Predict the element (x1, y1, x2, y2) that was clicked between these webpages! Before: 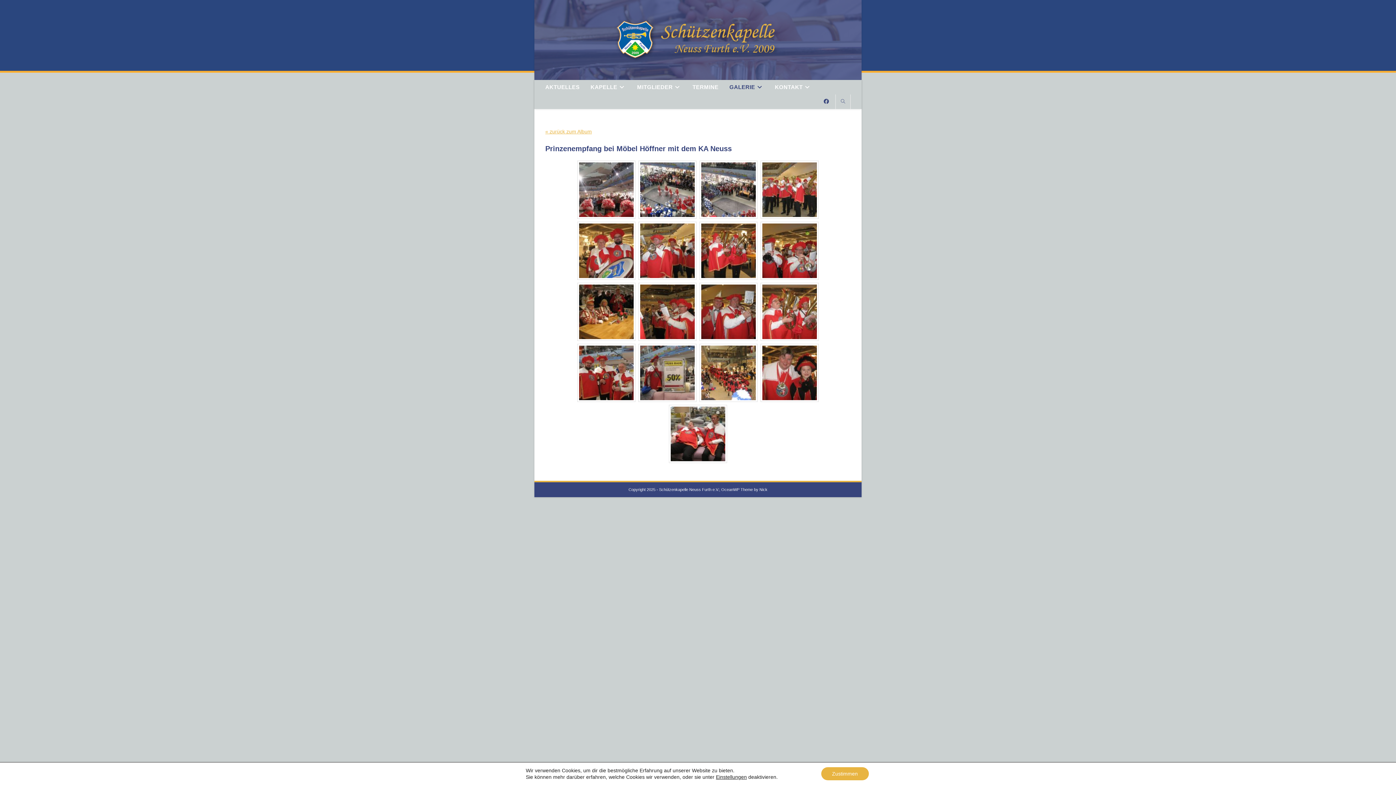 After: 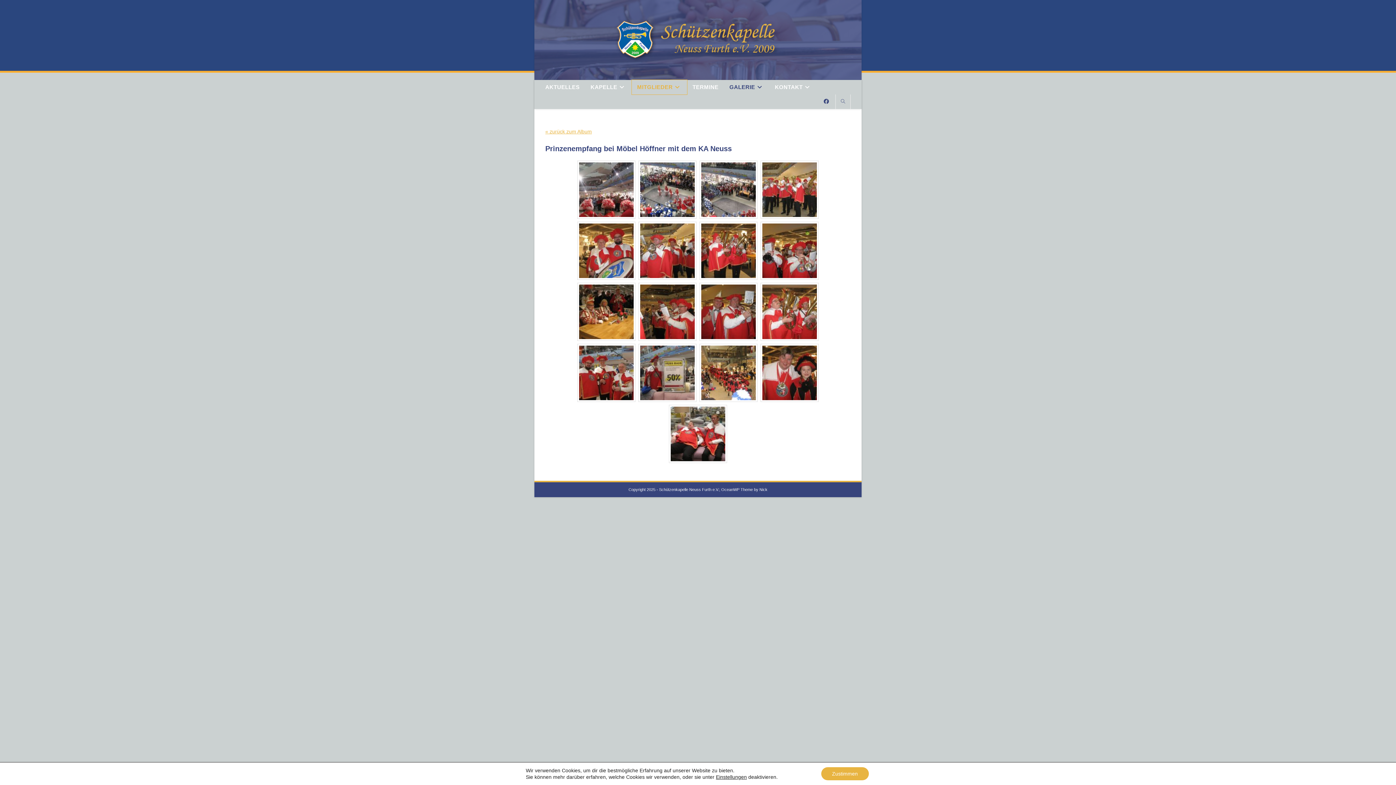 Action: label: MITGLIEDER bbox: (631, 79, 687, 94)